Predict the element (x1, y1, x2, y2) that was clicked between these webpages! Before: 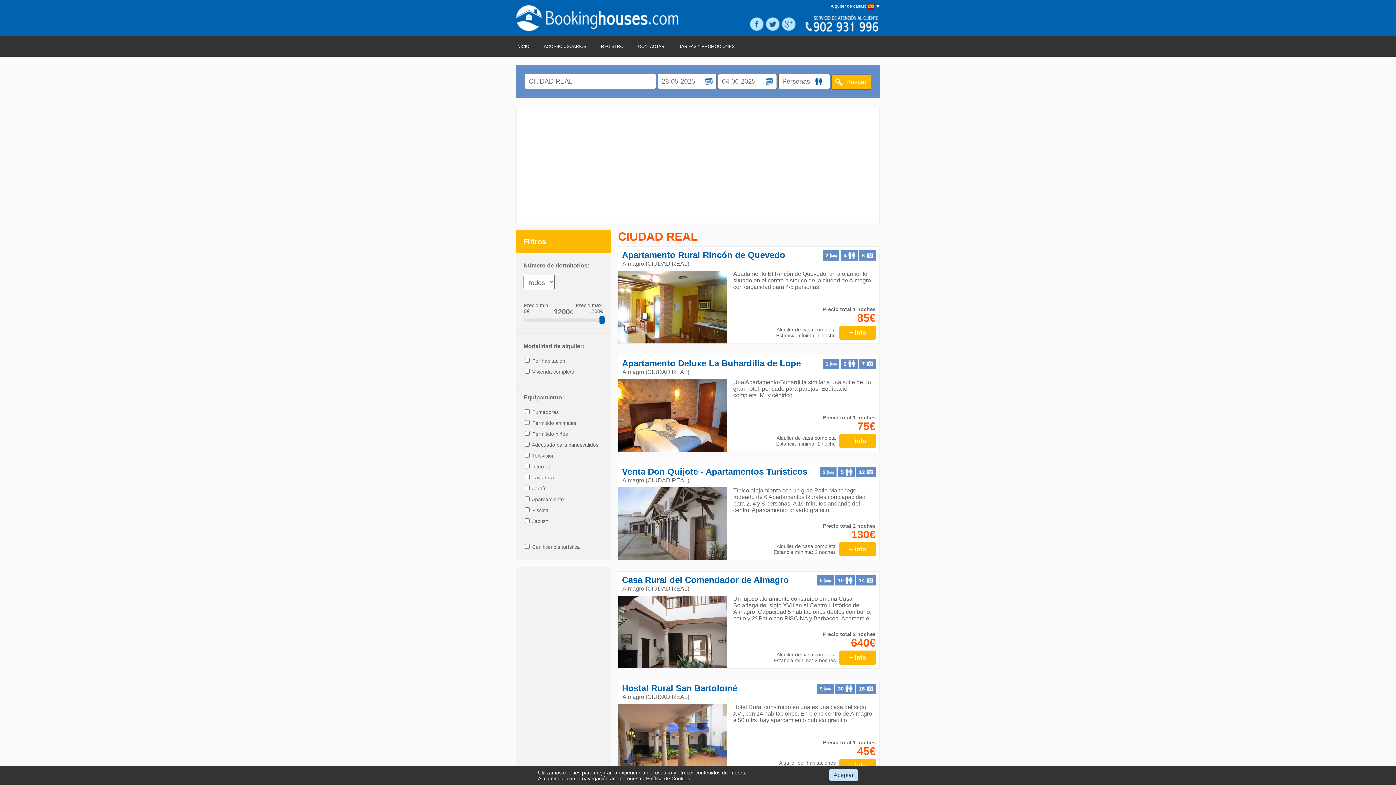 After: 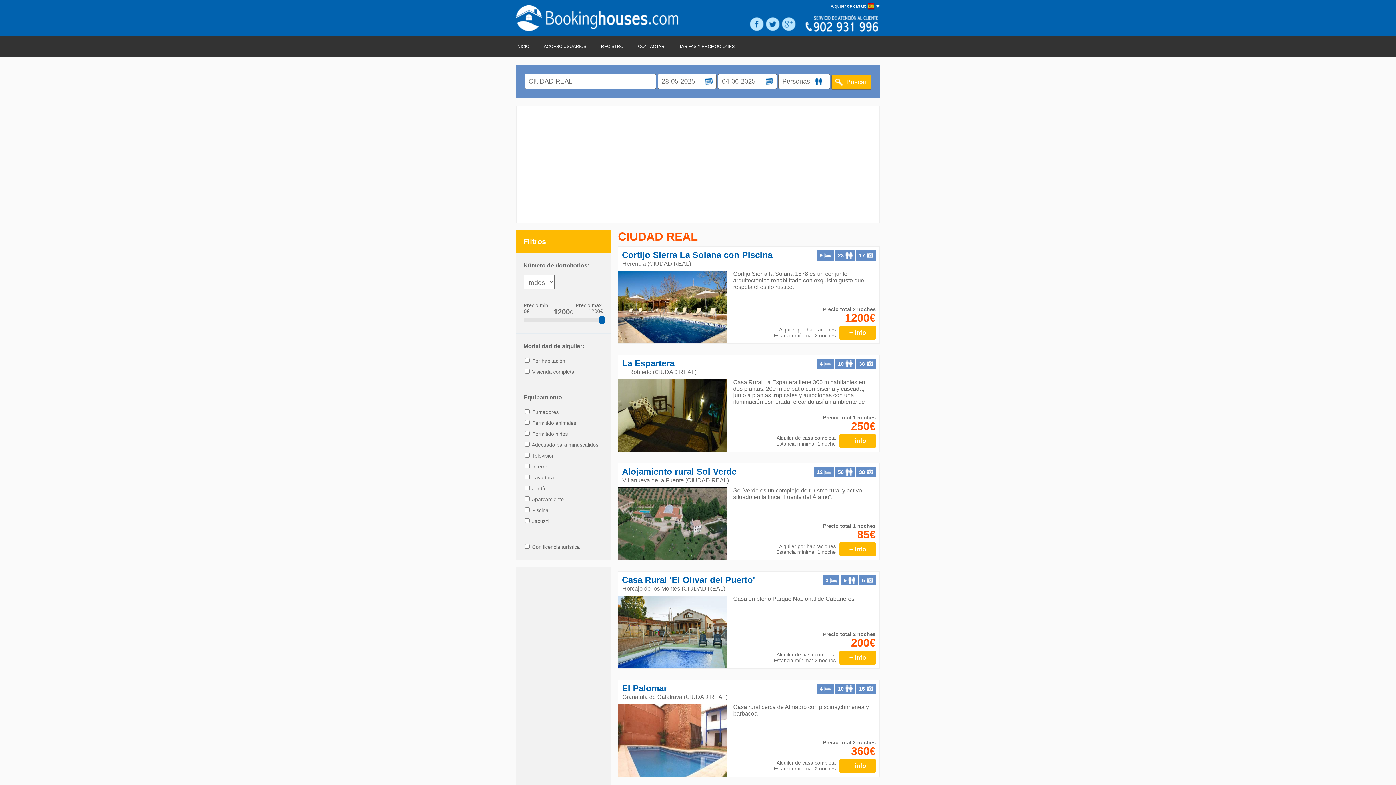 Action: bbox: (647, 585, 687, 592) label: CIUDAD REAL